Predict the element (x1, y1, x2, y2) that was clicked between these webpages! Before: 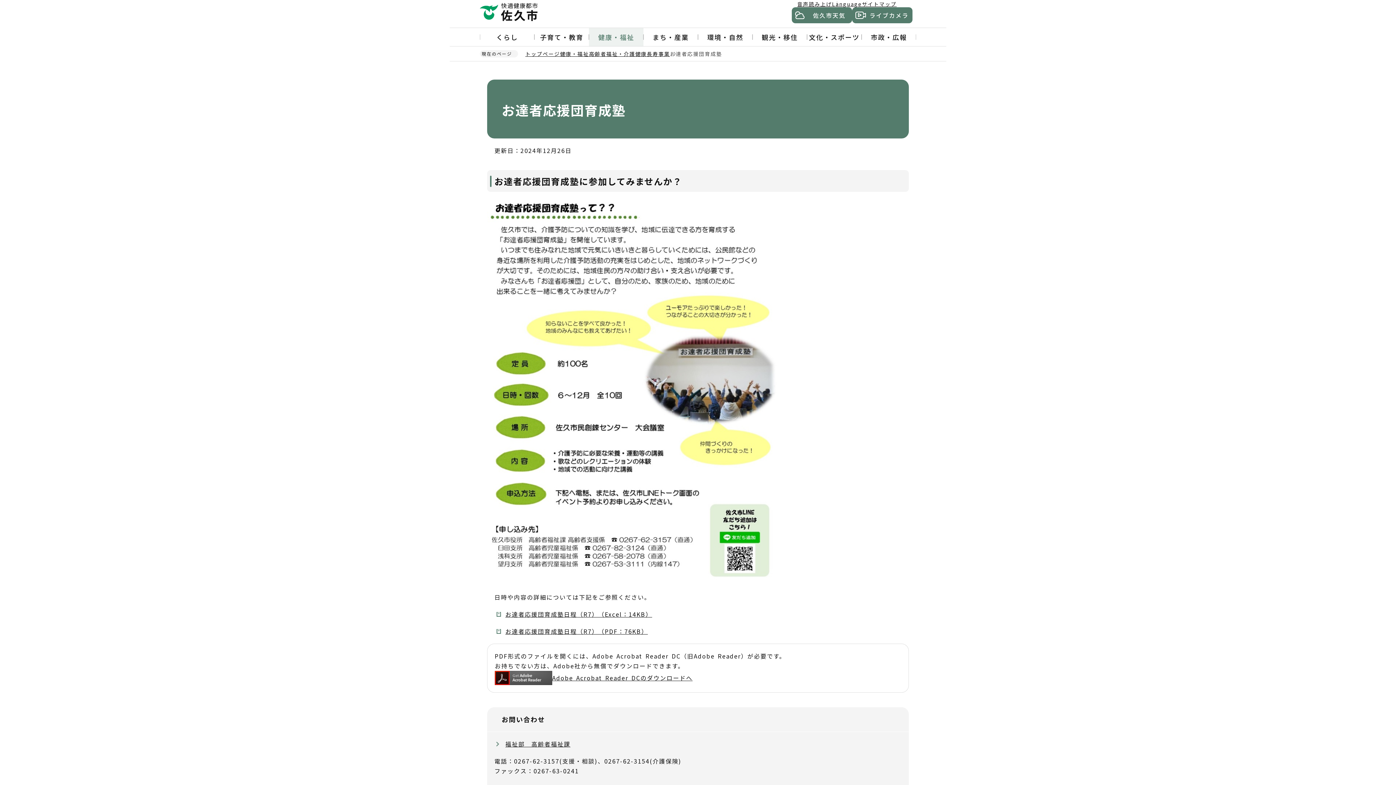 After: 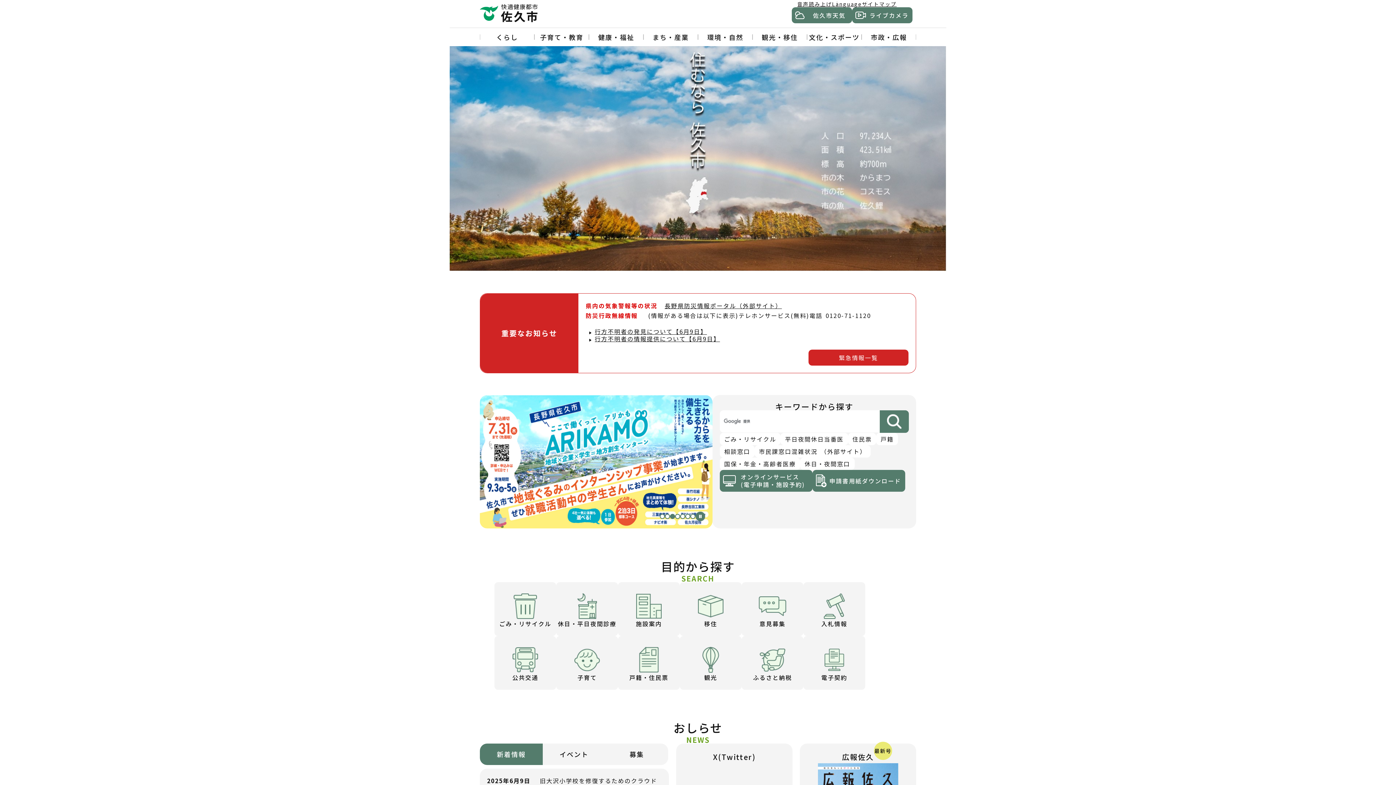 Action: bbox: (525, 50, 560, 57) label: トップページ